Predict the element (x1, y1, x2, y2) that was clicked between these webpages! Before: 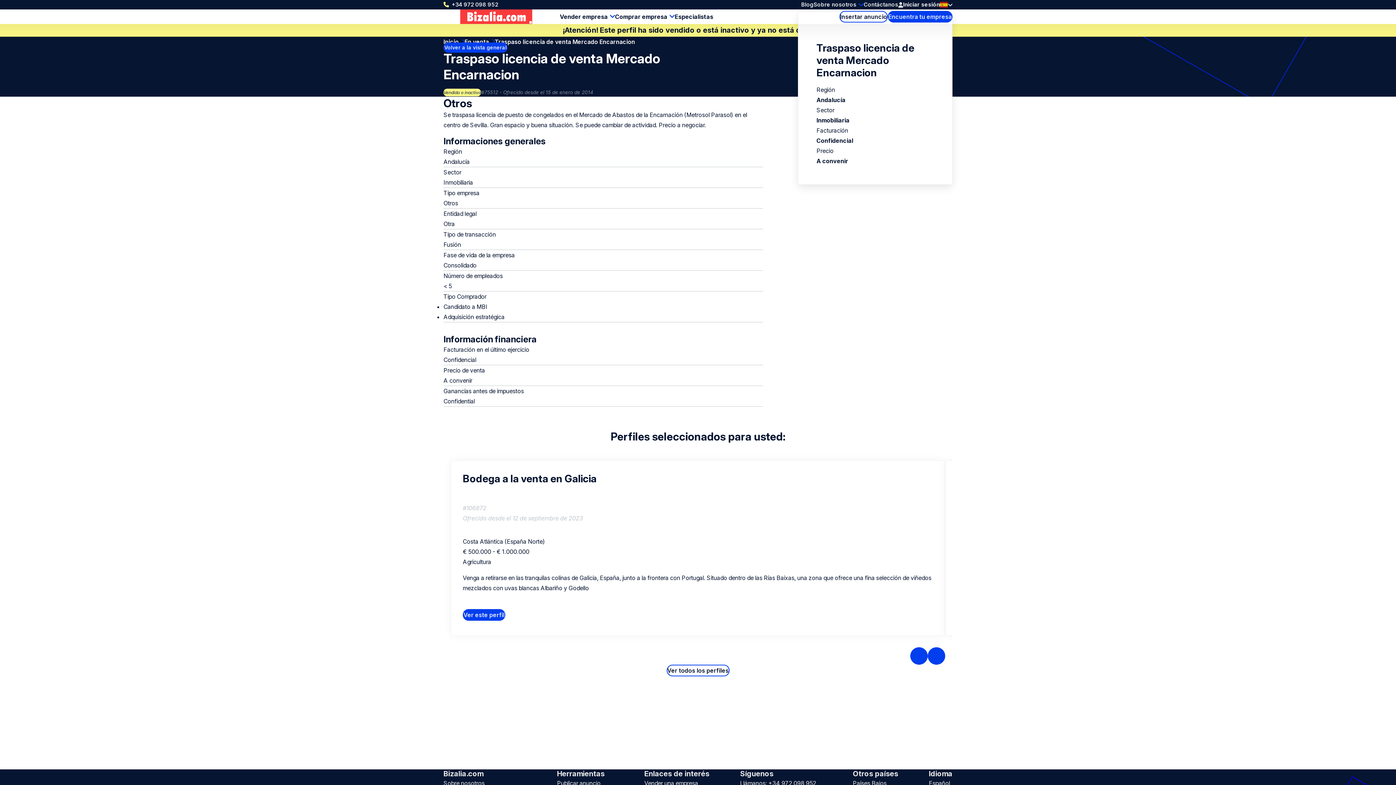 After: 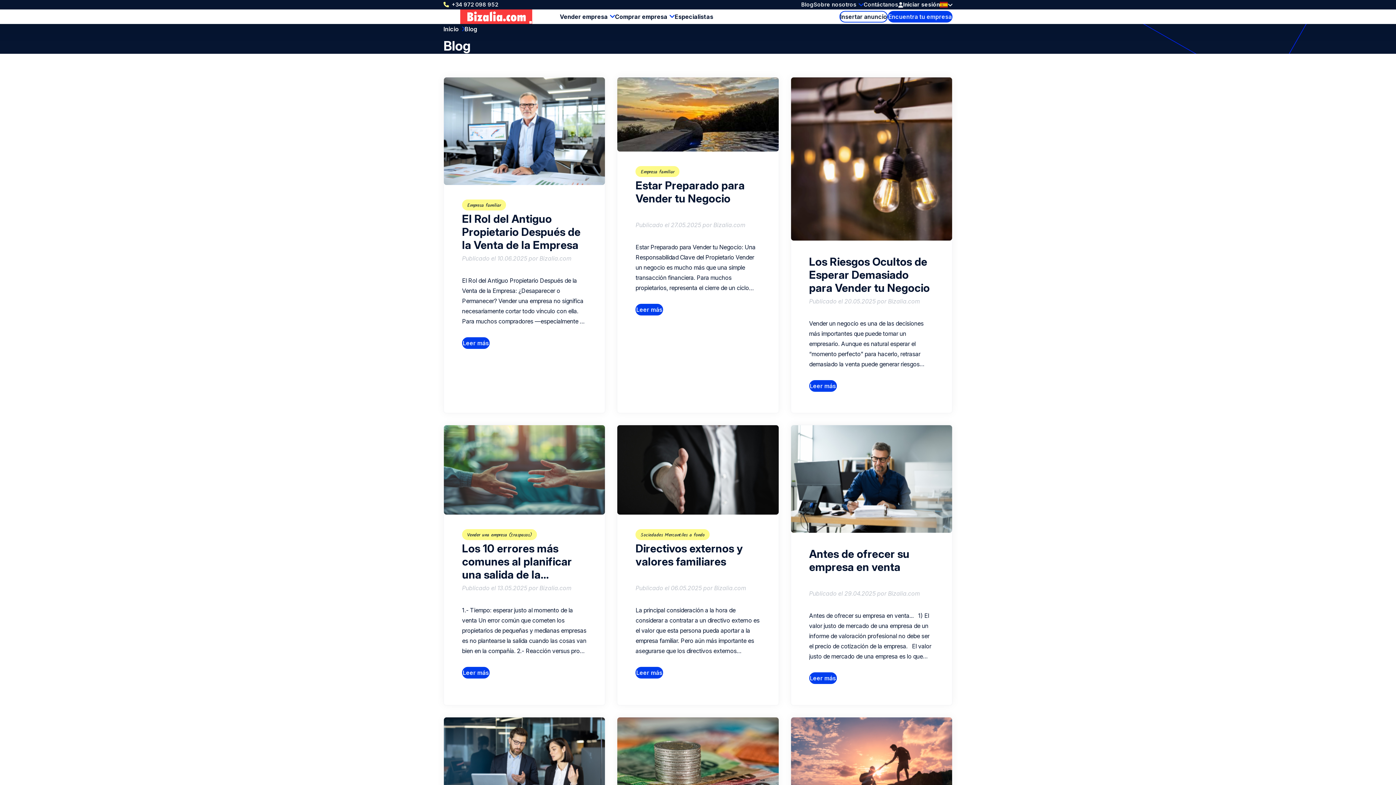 Action: label: Blog bbox: (801, 1, 813, 8)